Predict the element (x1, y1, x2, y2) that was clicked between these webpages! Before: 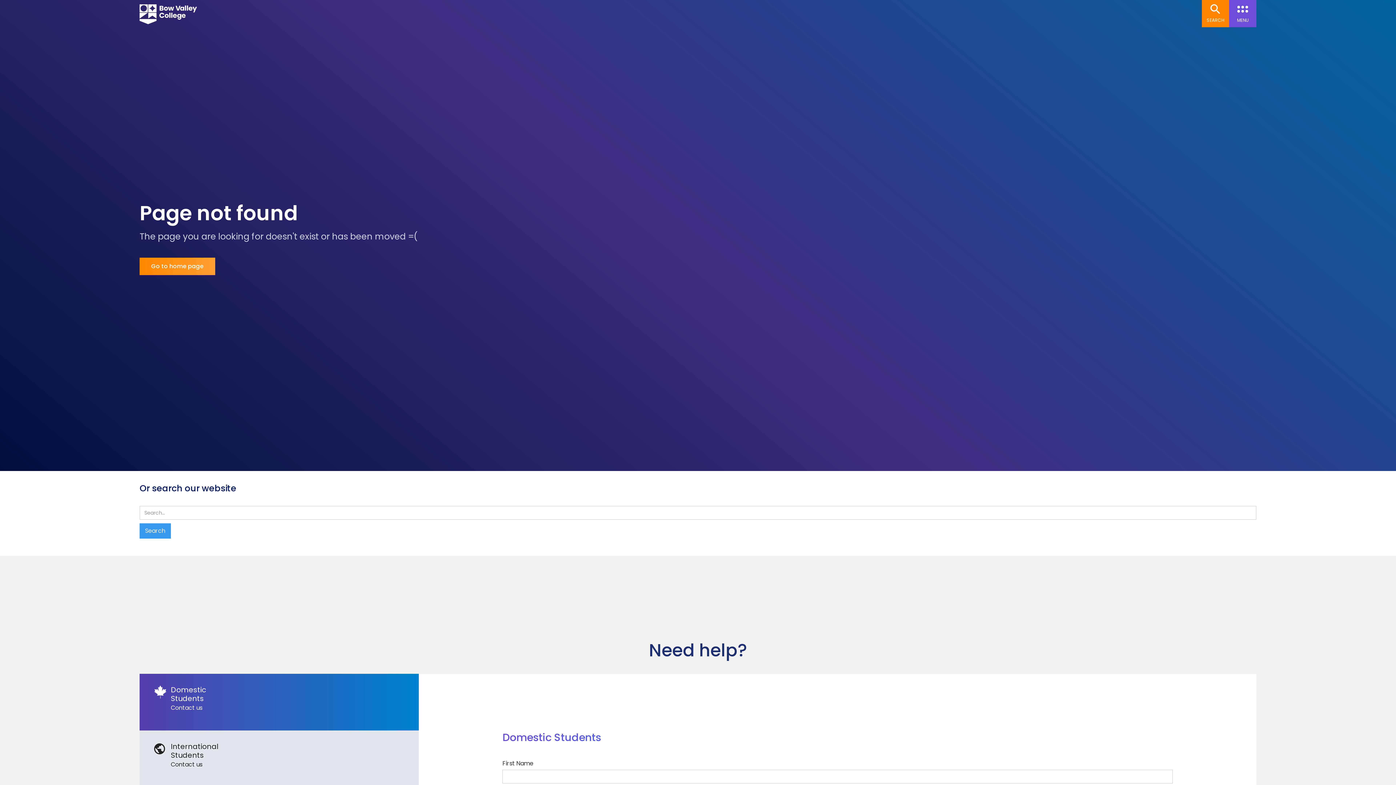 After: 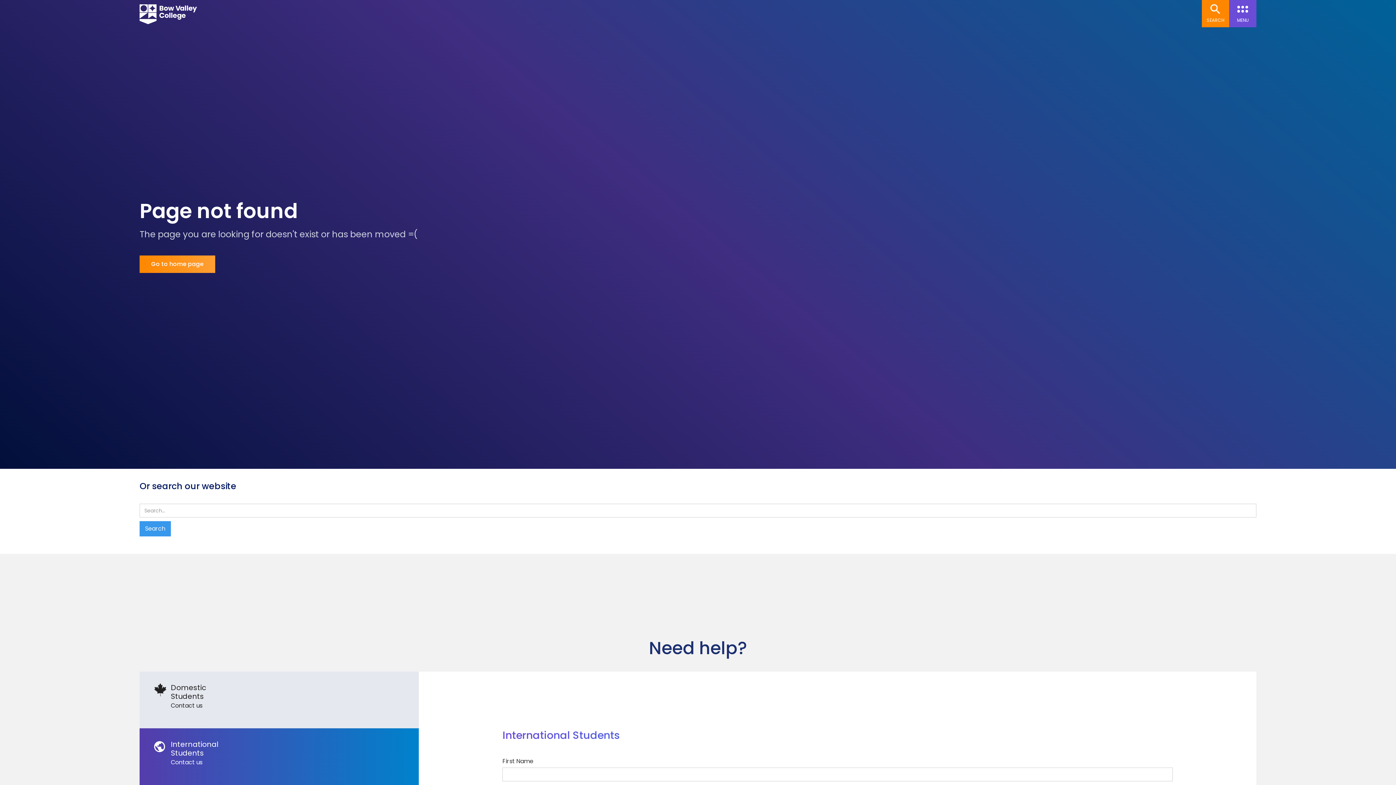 Action: bbox: (139, 730, 418, 787) label: International Students

Contact us